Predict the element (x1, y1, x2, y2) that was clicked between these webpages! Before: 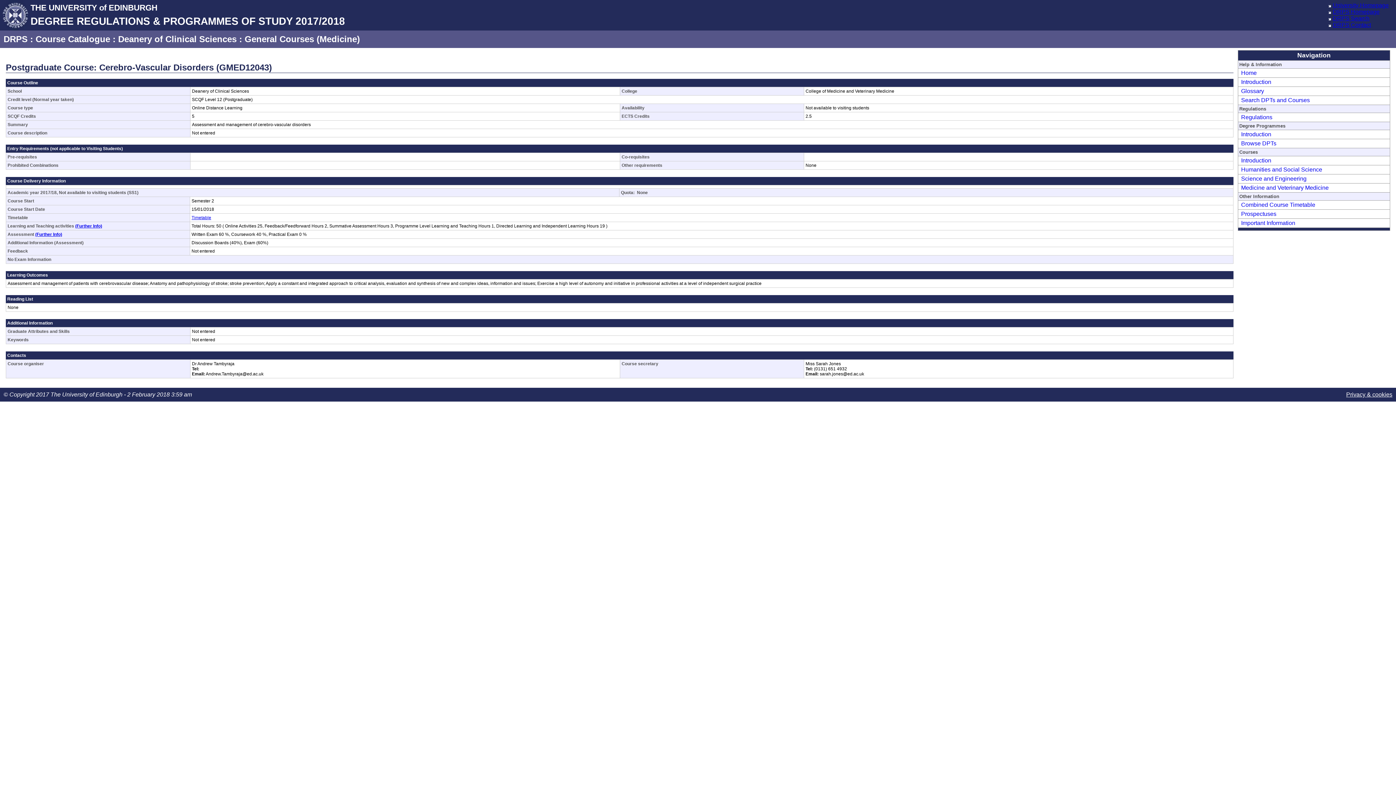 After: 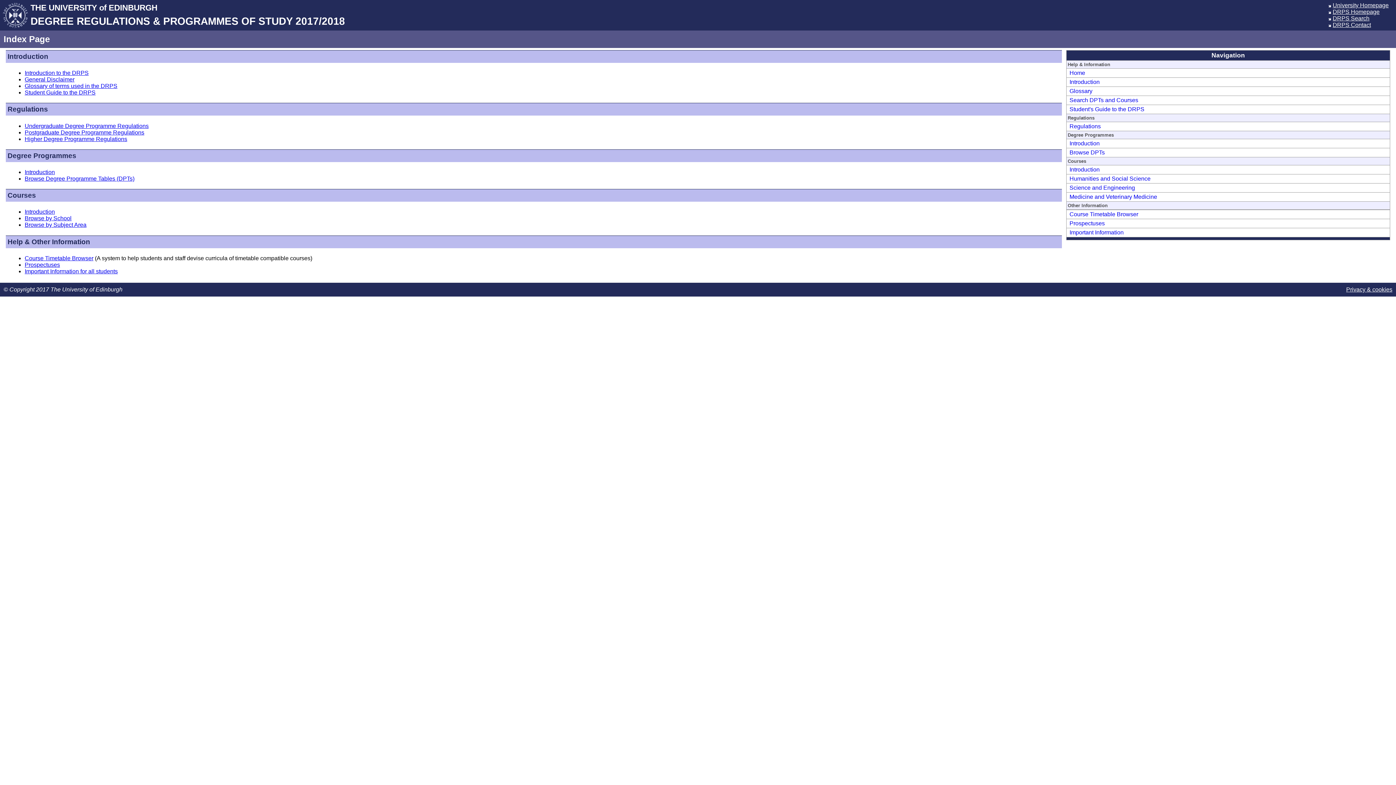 Action: label: Home bbox: (1239, 69, 1257, 76)